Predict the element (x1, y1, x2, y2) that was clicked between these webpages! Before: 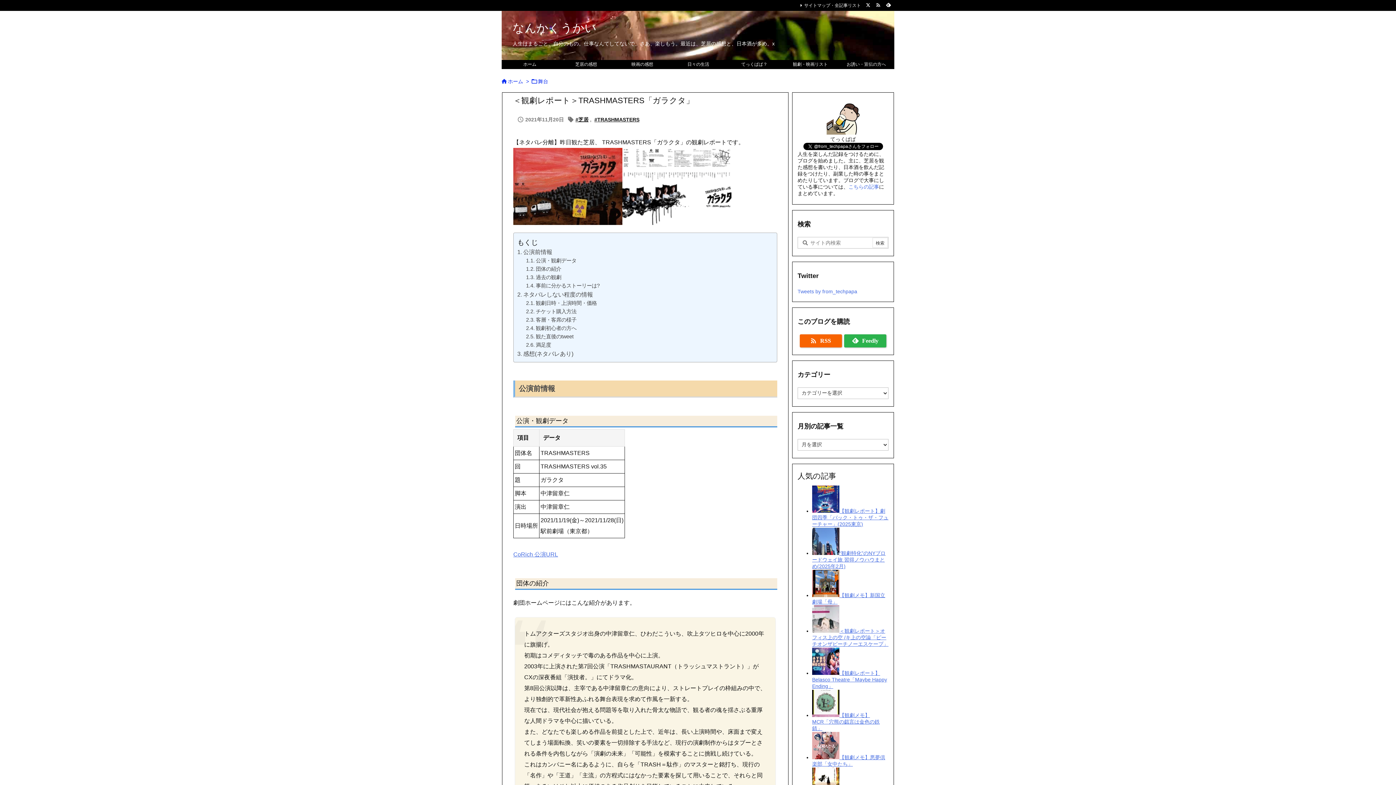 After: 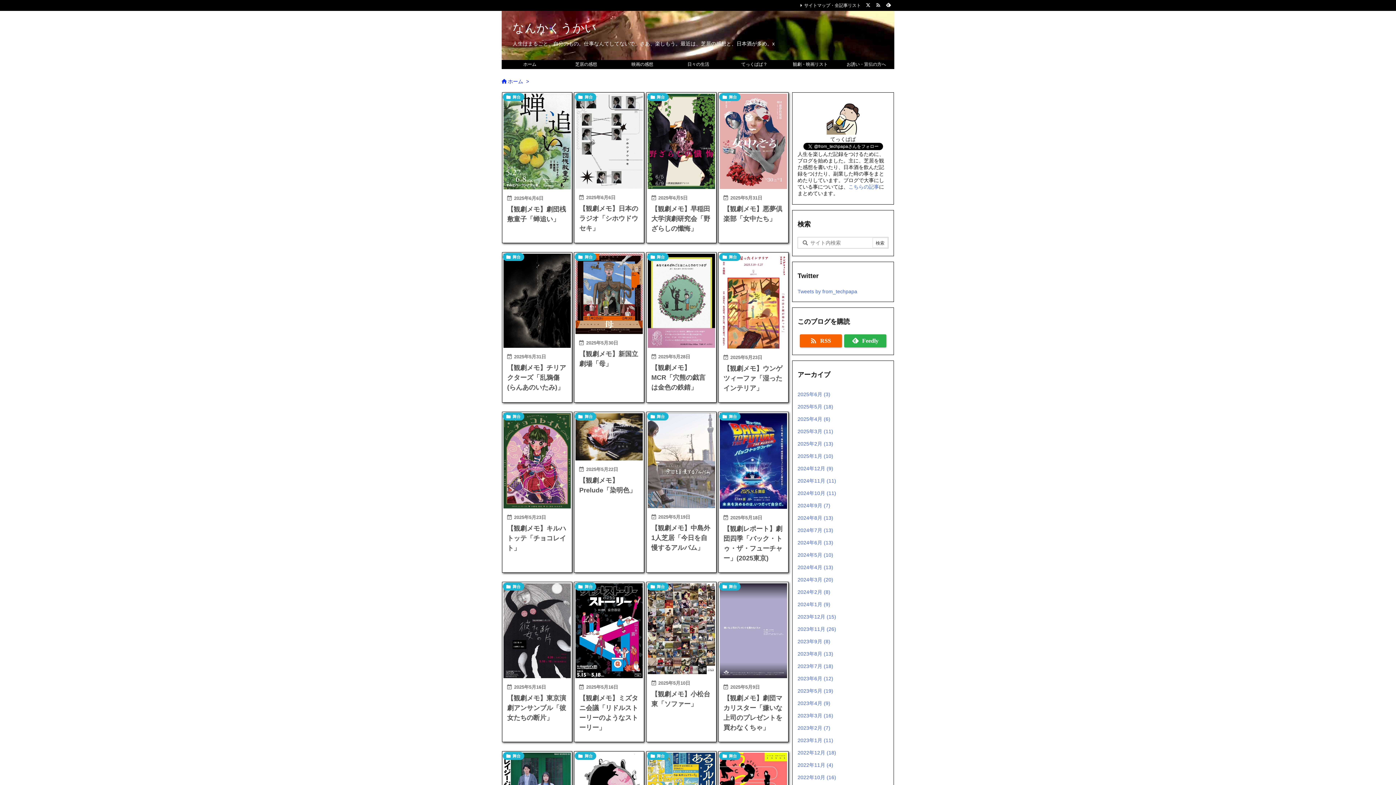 Action: label: 観劇・映画リスト bbox: (782, 60, 838, 69)